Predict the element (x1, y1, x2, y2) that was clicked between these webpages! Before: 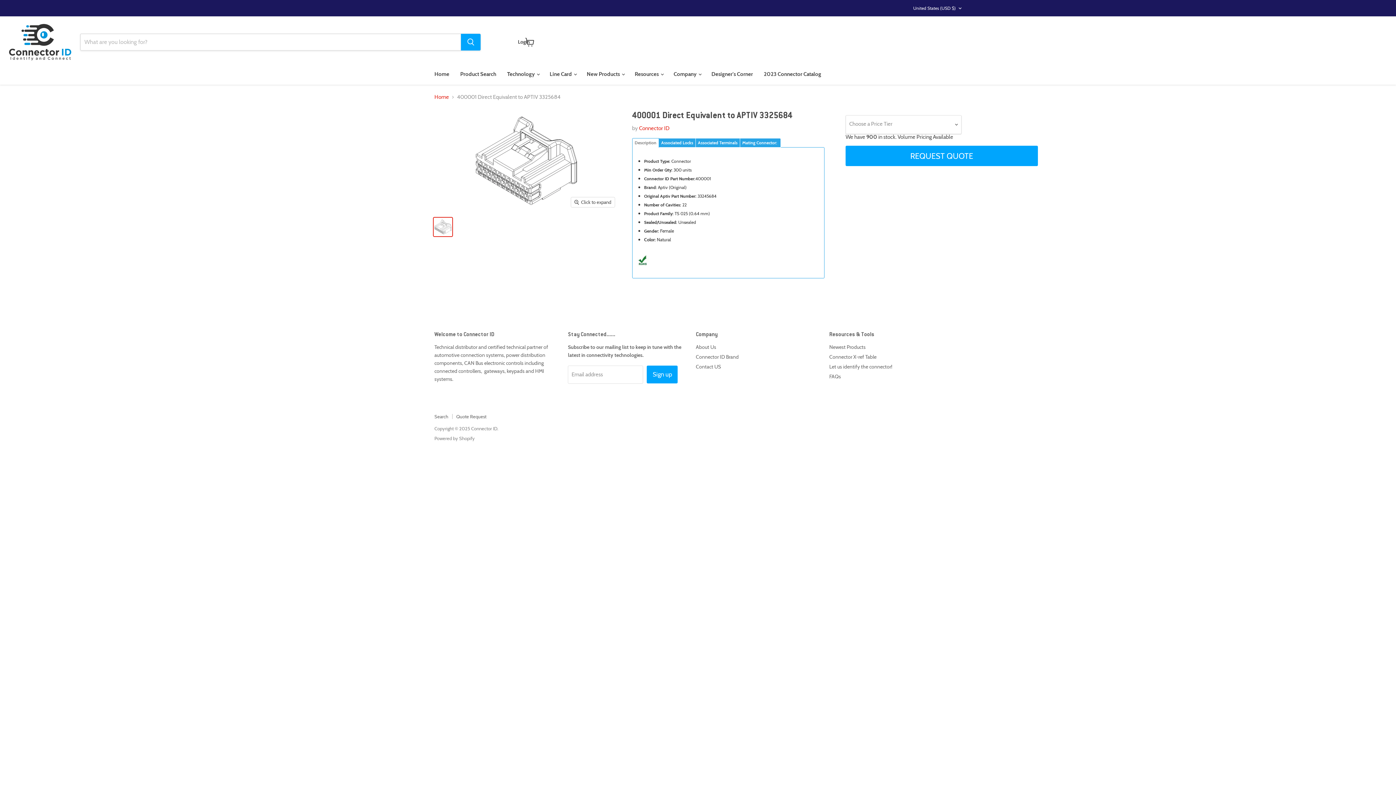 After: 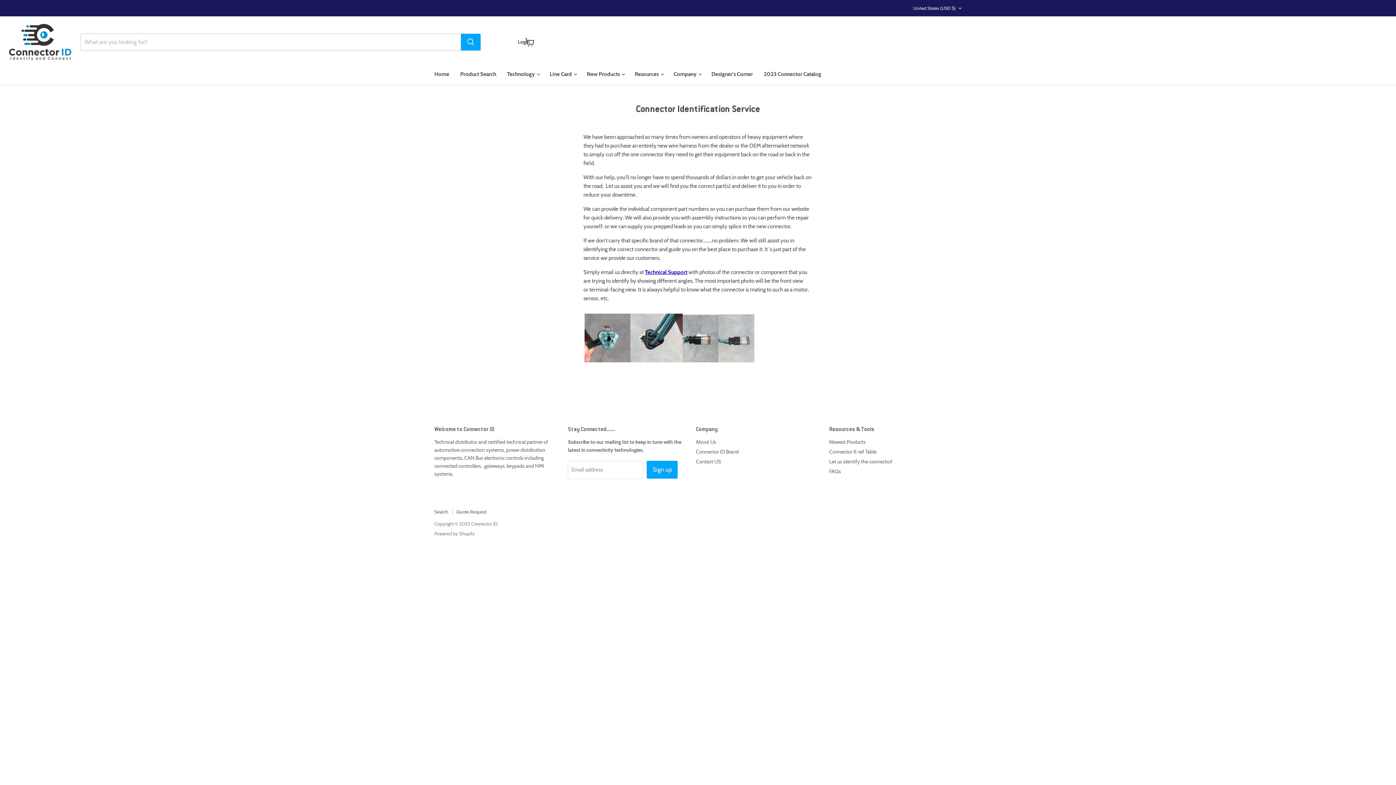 Action: bbox: (829, 363, 892, 370) label: Let us identify the connector!